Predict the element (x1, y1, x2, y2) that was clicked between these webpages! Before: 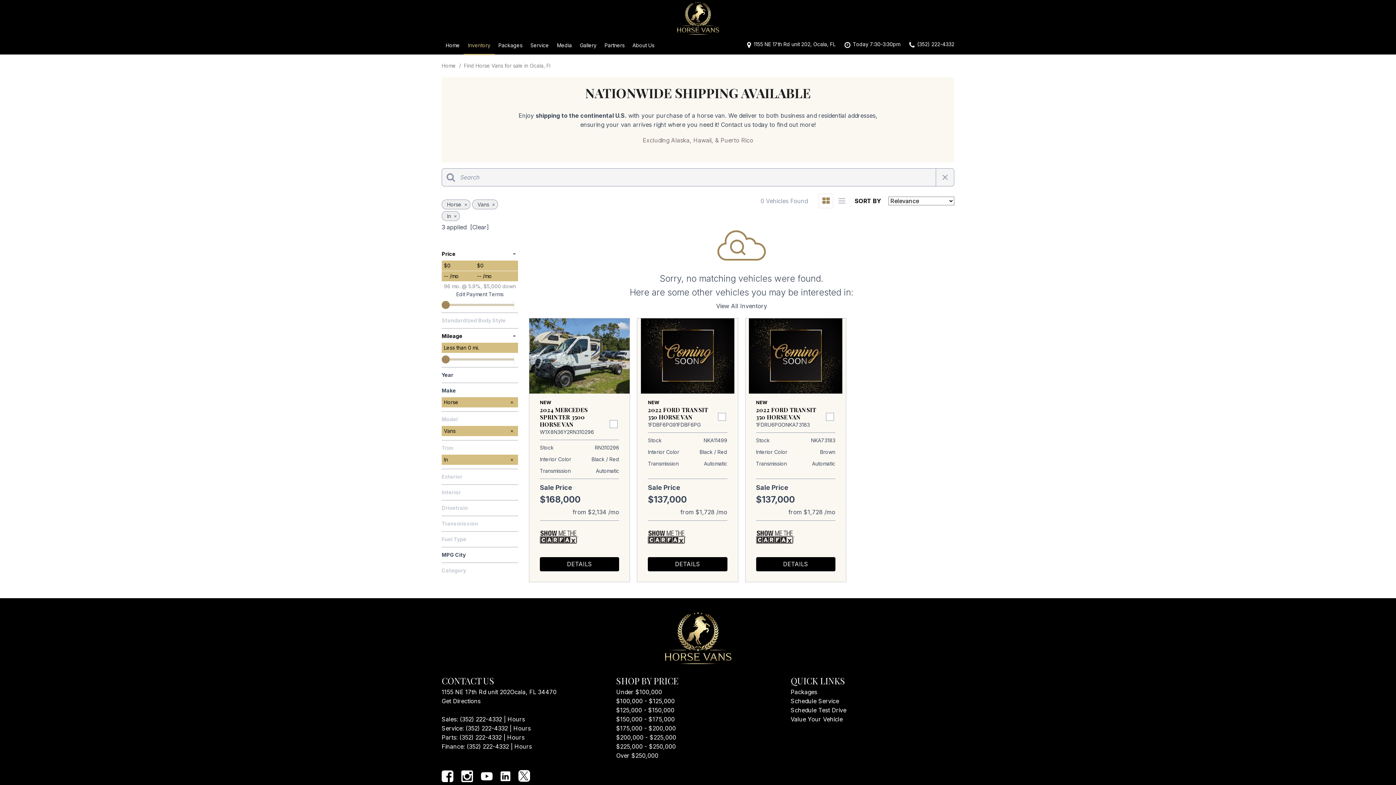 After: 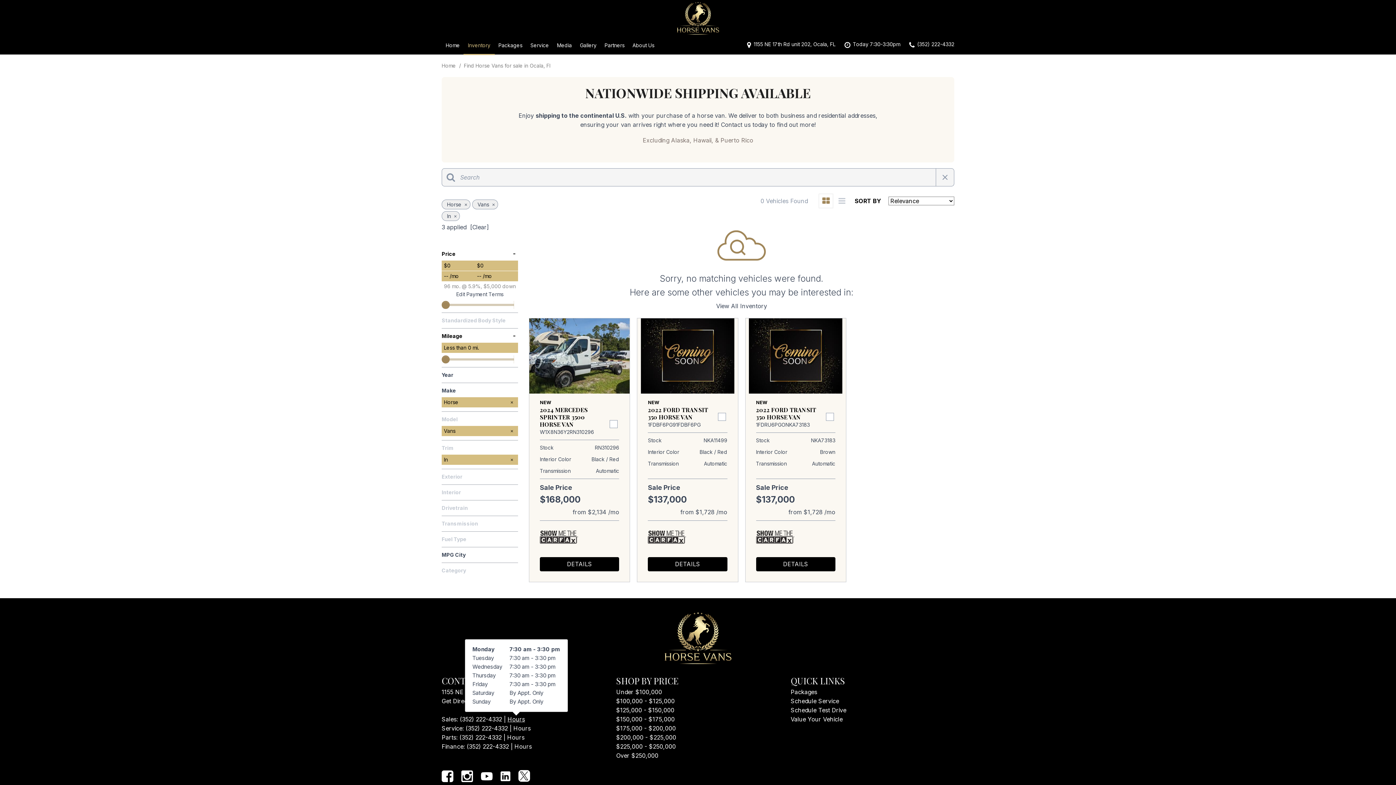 Action: label: Hours bbox: (507, 716, 525, 723)